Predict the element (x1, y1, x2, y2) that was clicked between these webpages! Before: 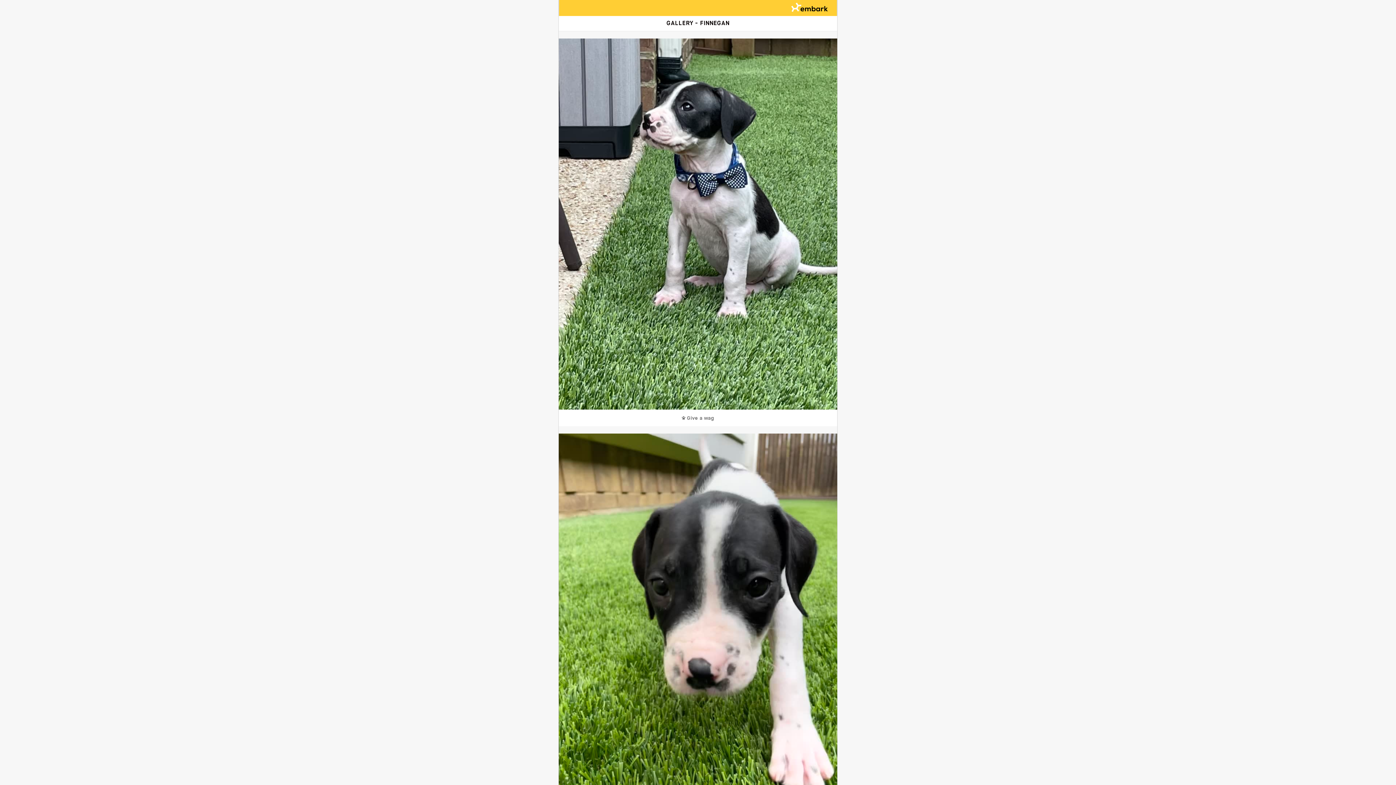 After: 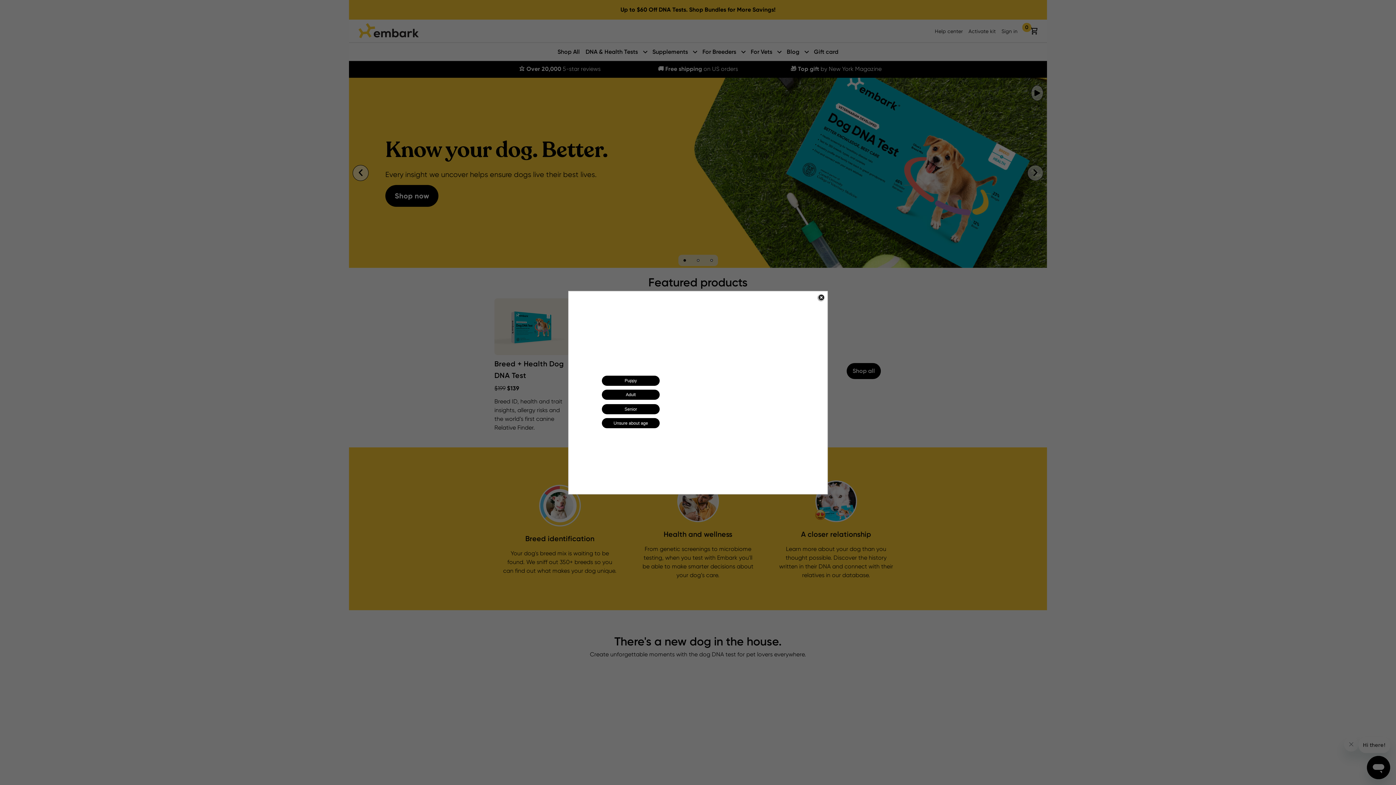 Action: bbox: (782, 0, 837, 14)